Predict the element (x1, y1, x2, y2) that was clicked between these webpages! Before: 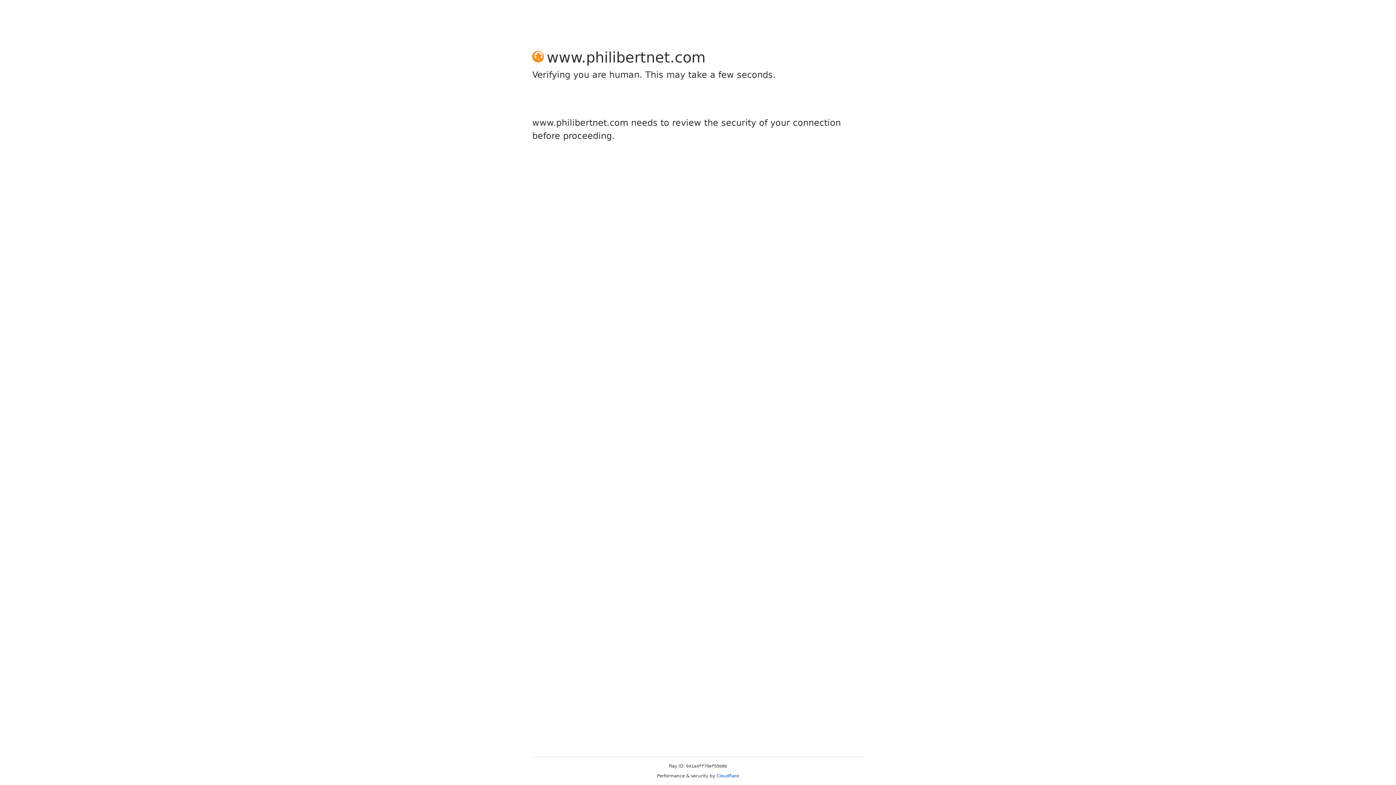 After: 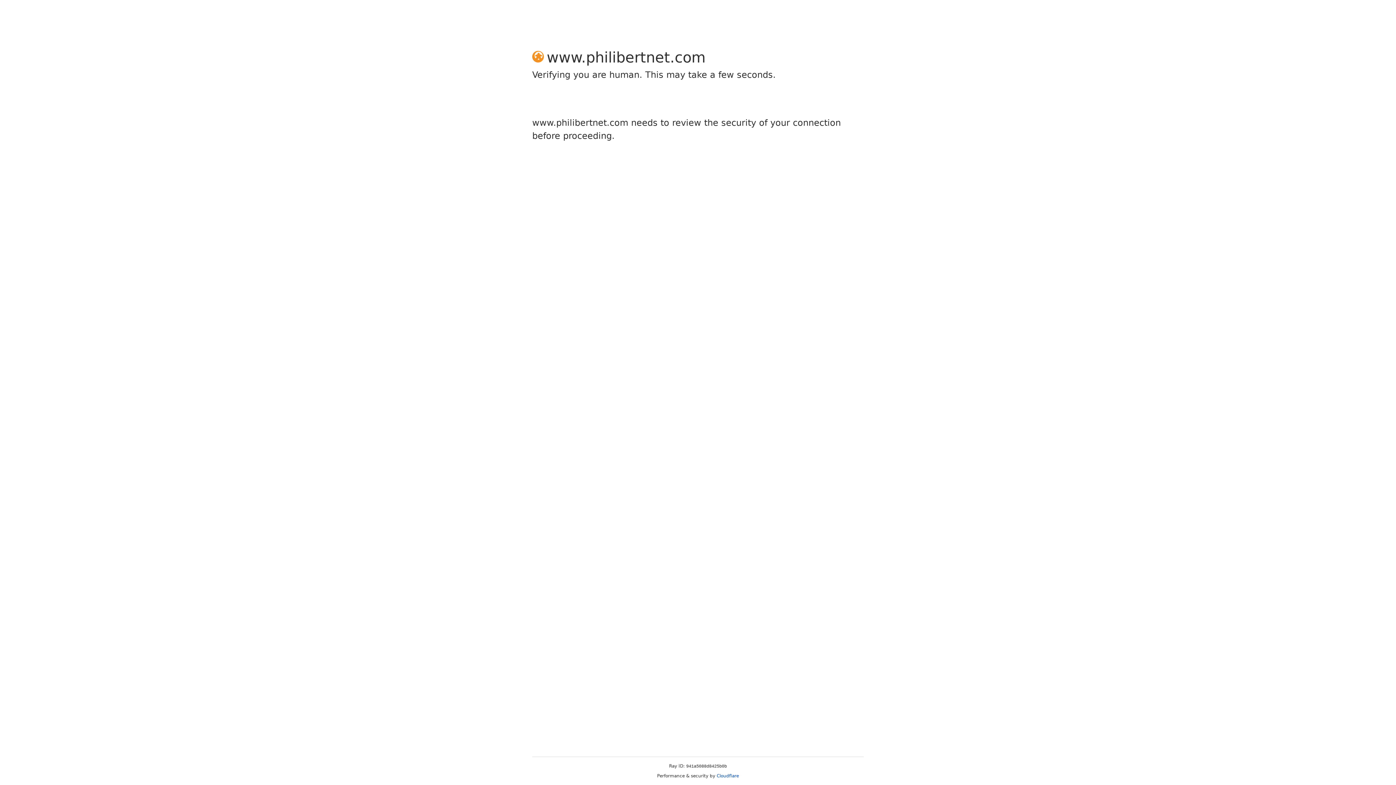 Action: bbox: (716, 773, 739, 778) label: Cloudflare